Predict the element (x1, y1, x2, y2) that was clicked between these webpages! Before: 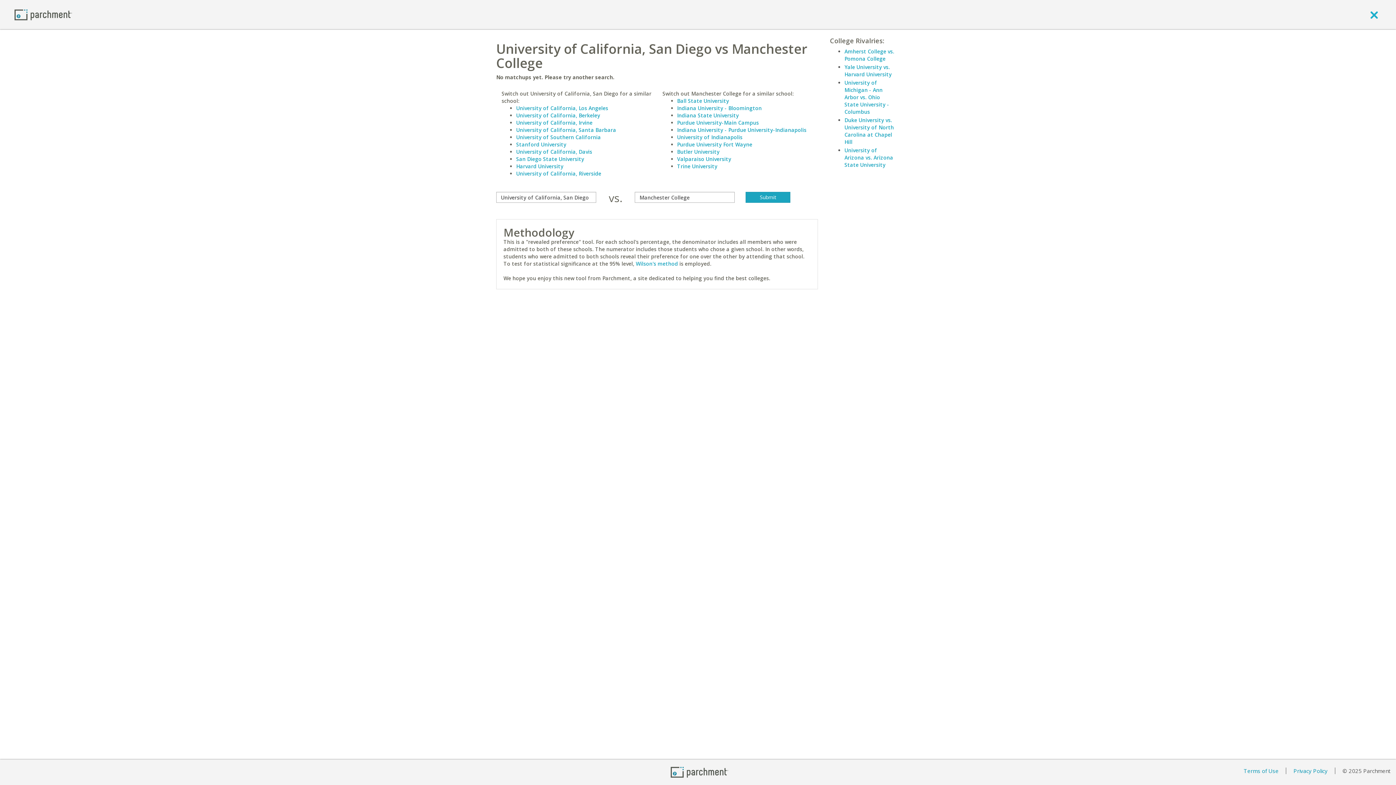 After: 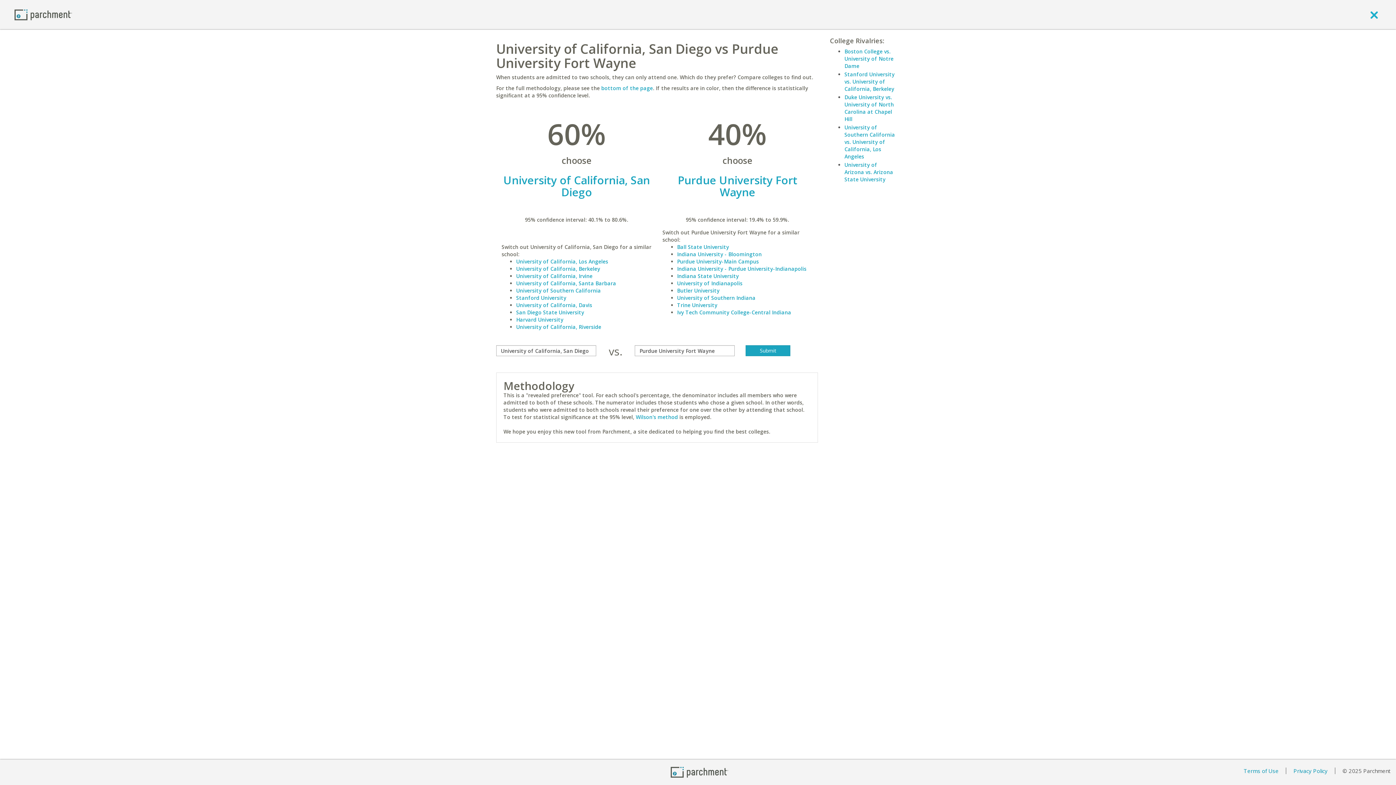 Action: label: Purdue University Fort Wayne bbox: (677, 141, 752, 148)